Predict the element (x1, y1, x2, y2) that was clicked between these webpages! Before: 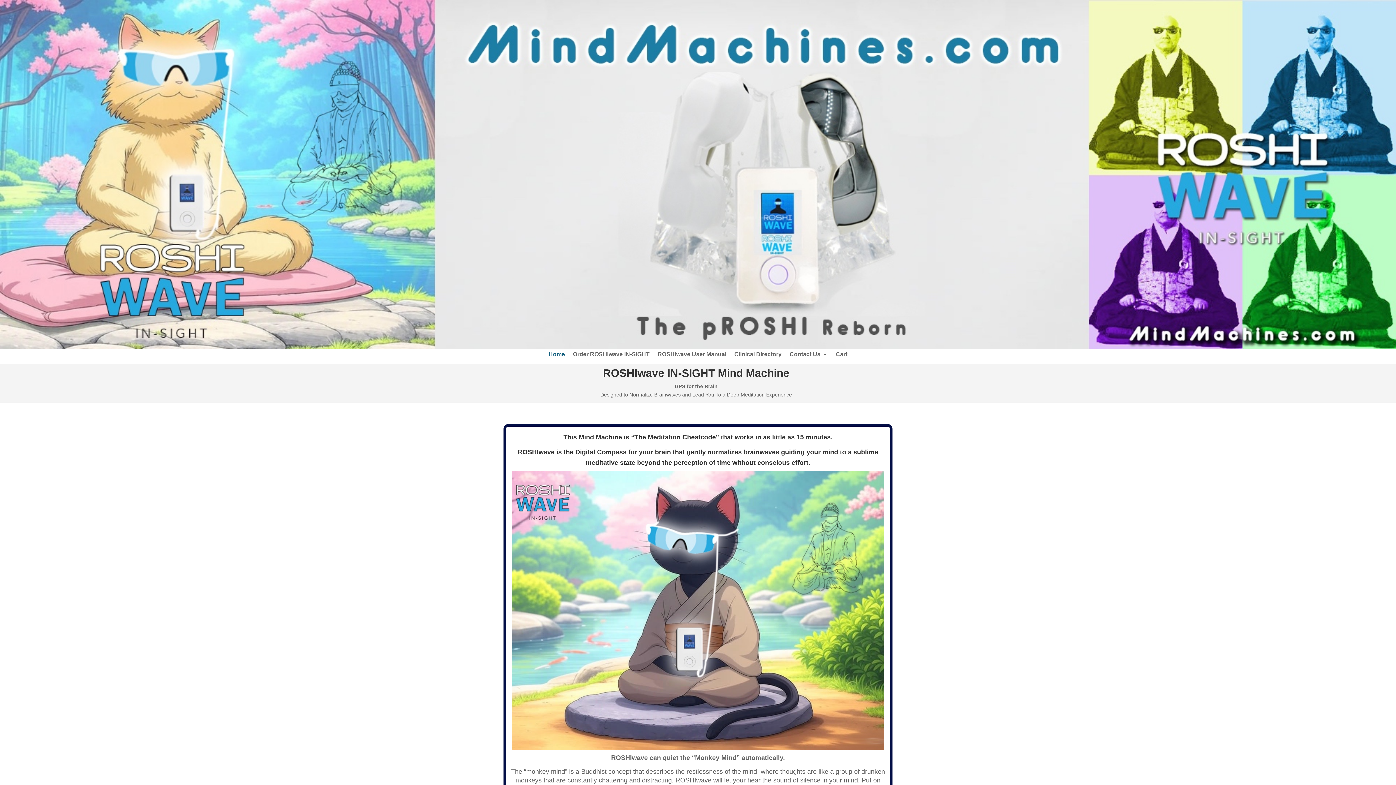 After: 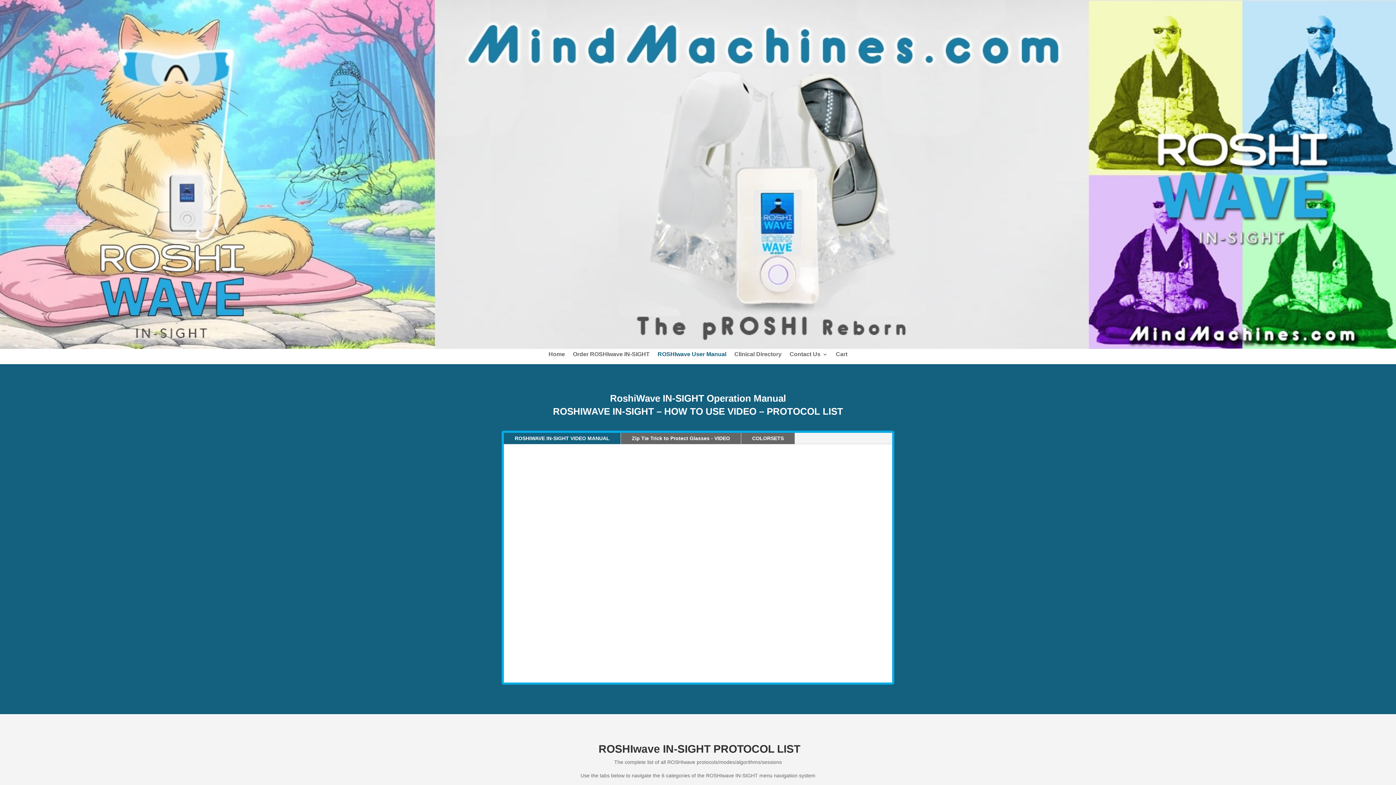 Action: label: ROSHIwave User Manual bbox: (657, 352, 726, 360)